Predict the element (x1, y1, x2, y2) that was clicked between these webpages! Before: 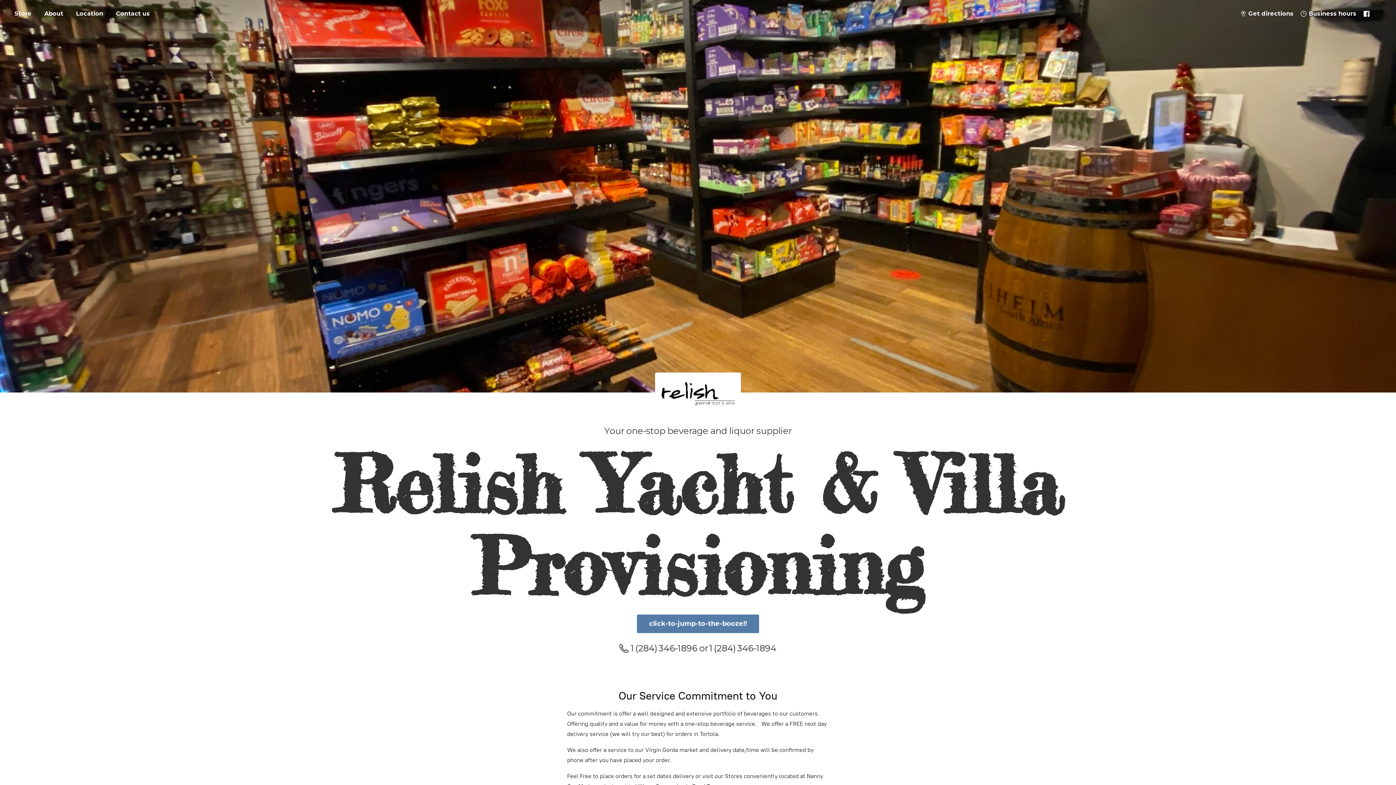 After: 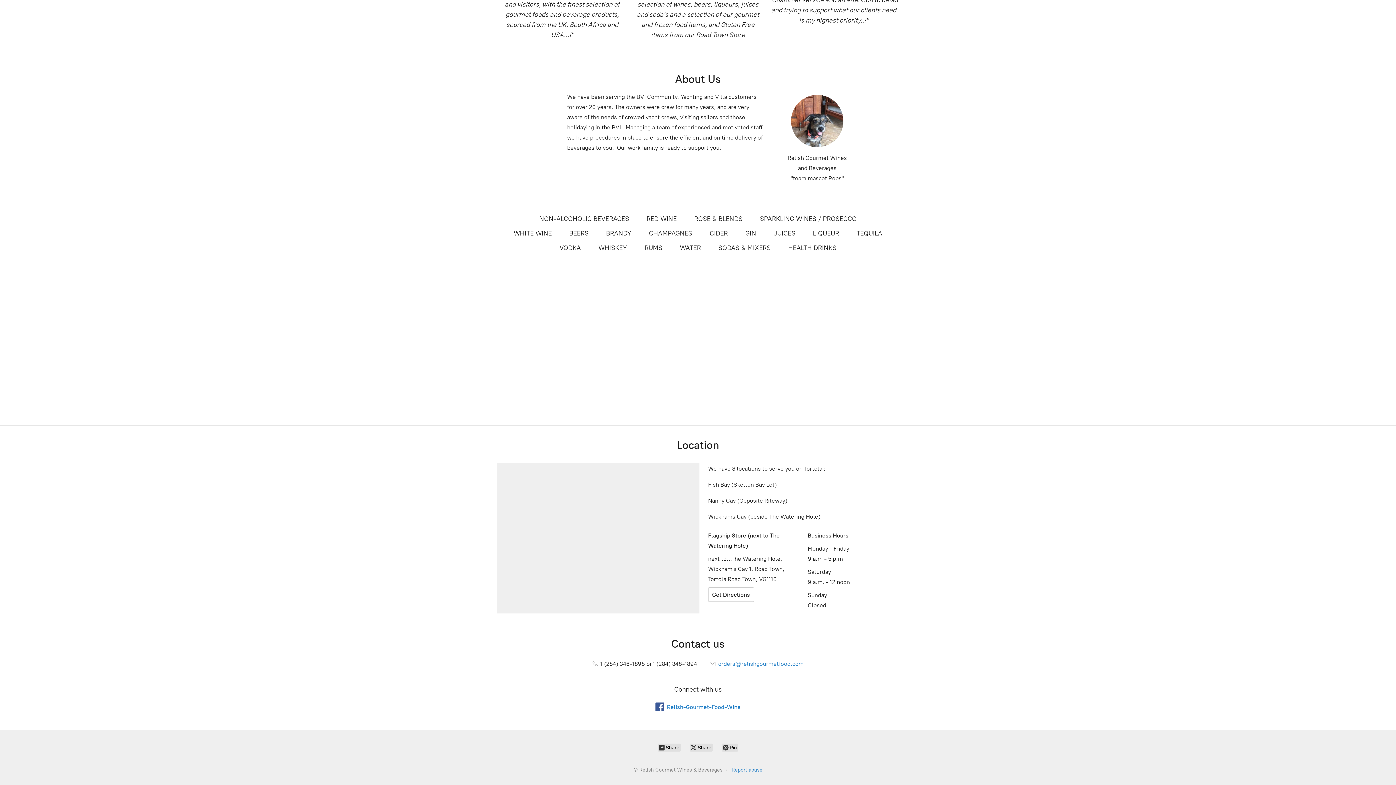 Action: bbox: (637, 614, 759, 633) label: click-to-jump-to-the-booze!!